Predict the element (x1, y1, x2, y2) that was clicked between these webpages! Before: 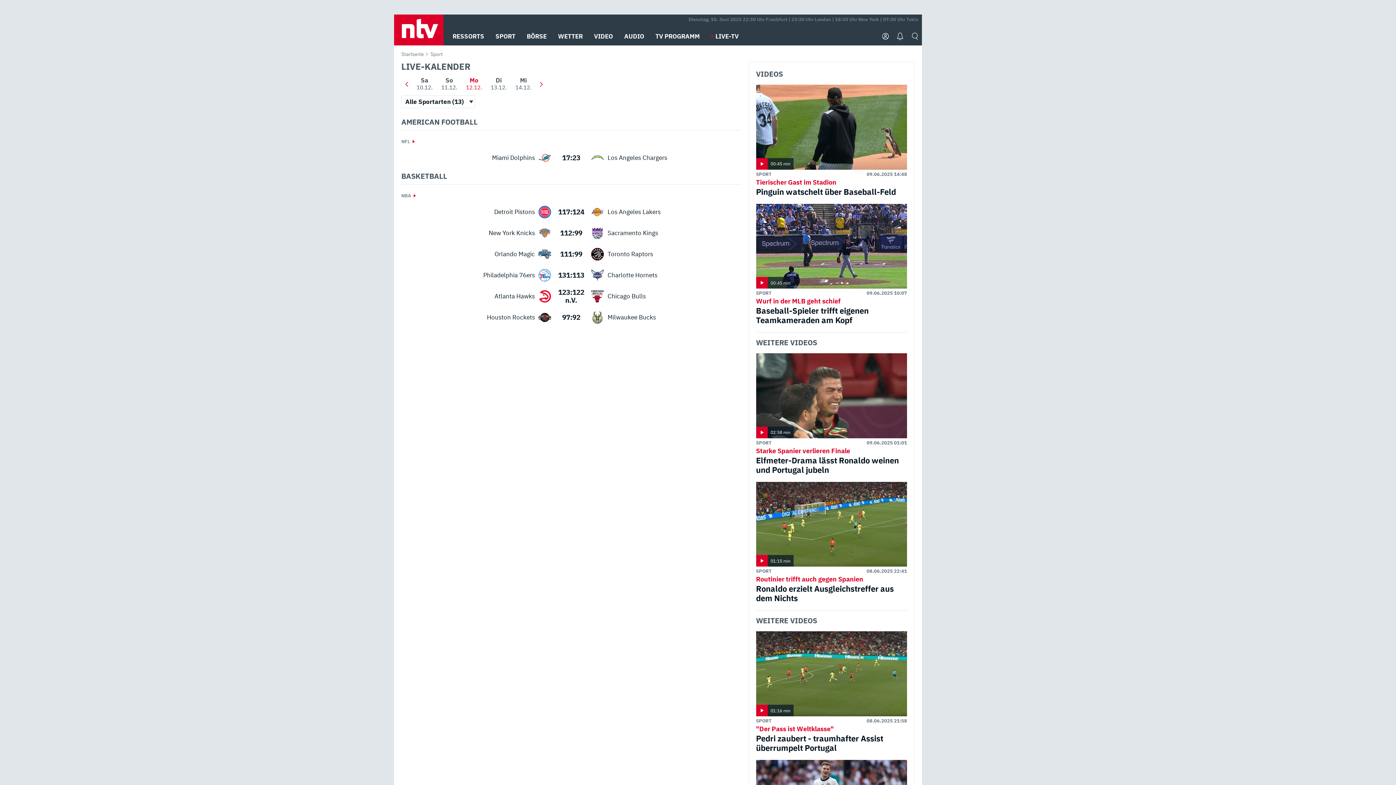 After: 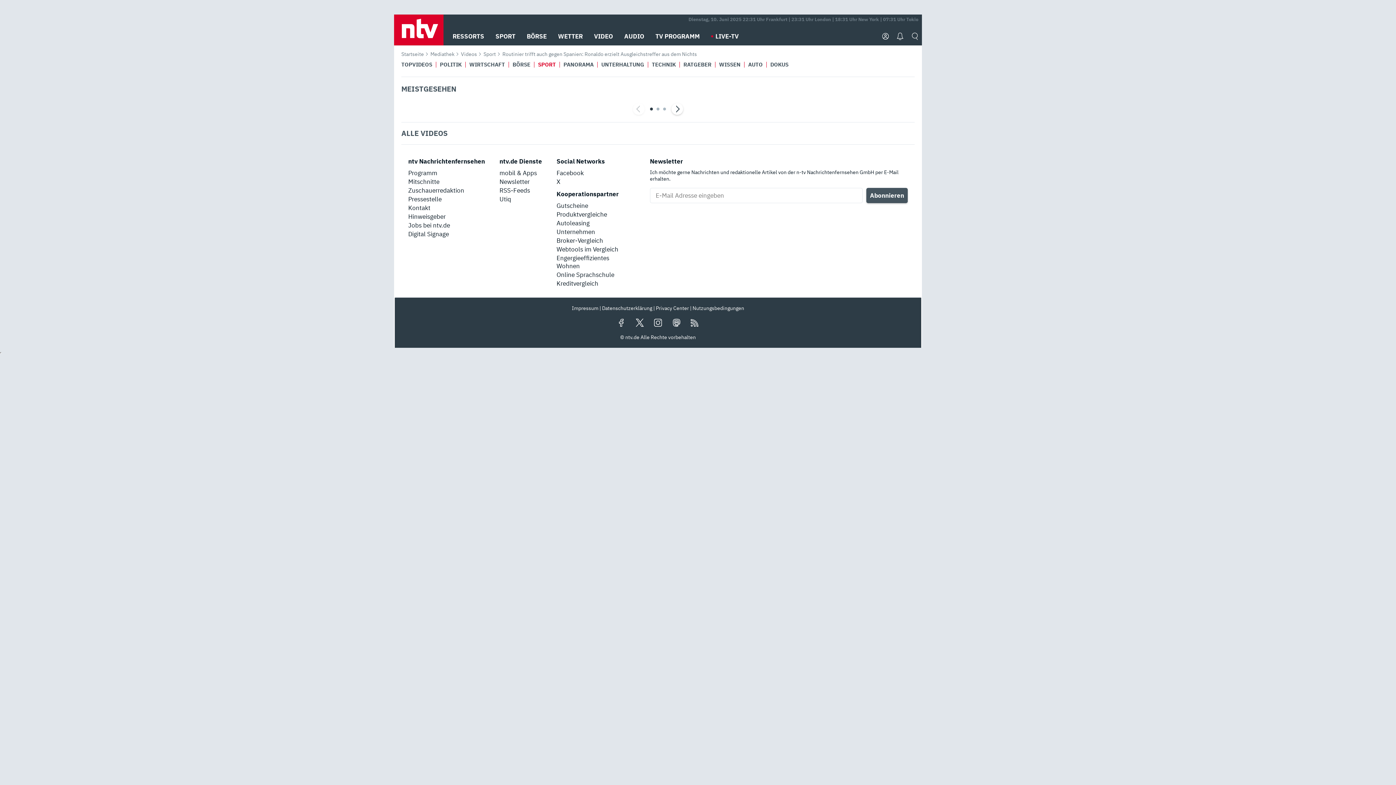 Action: bbox: (756, 568, 771, 574) label: SPORT